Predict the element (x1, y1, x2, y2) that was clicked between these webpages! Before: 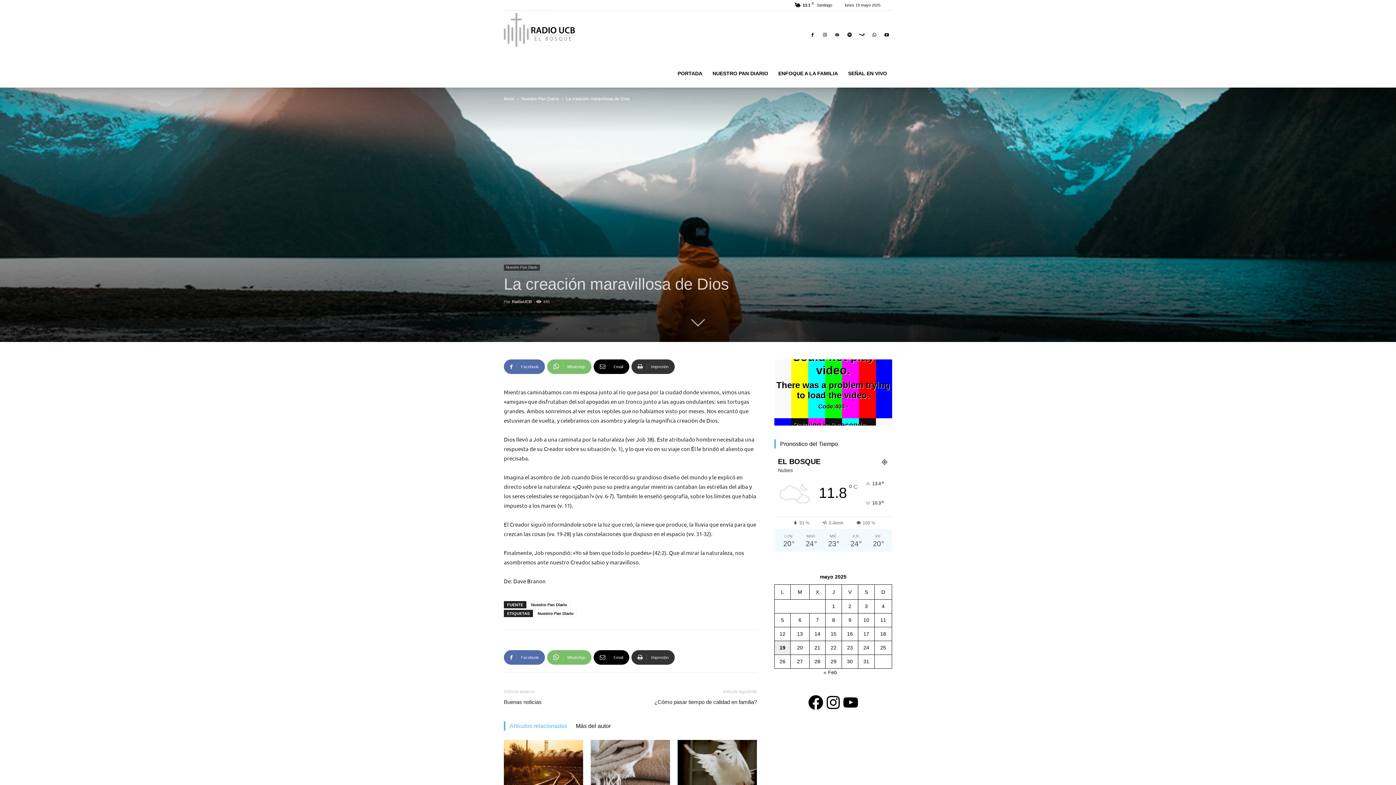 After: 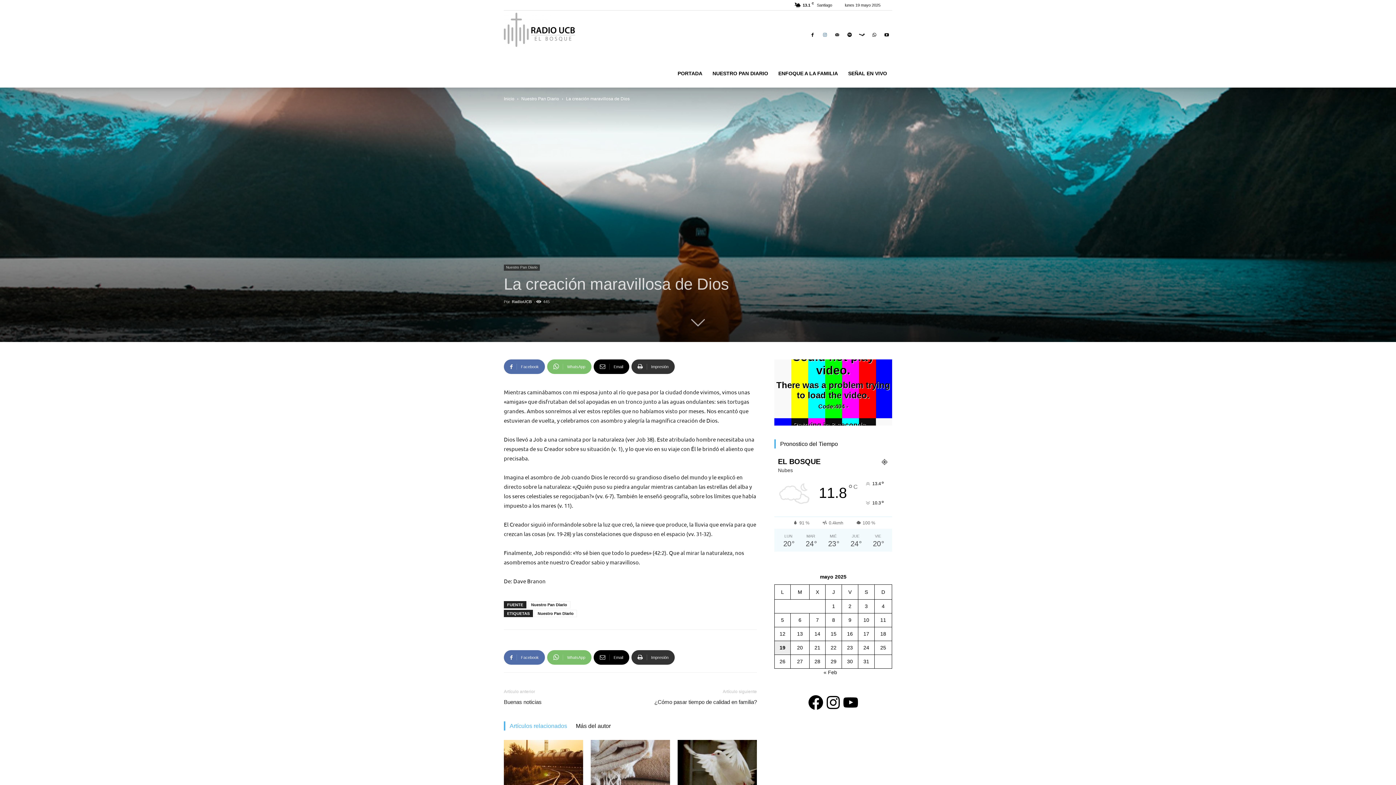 Action: bbox: (819, 20, 830, 49)